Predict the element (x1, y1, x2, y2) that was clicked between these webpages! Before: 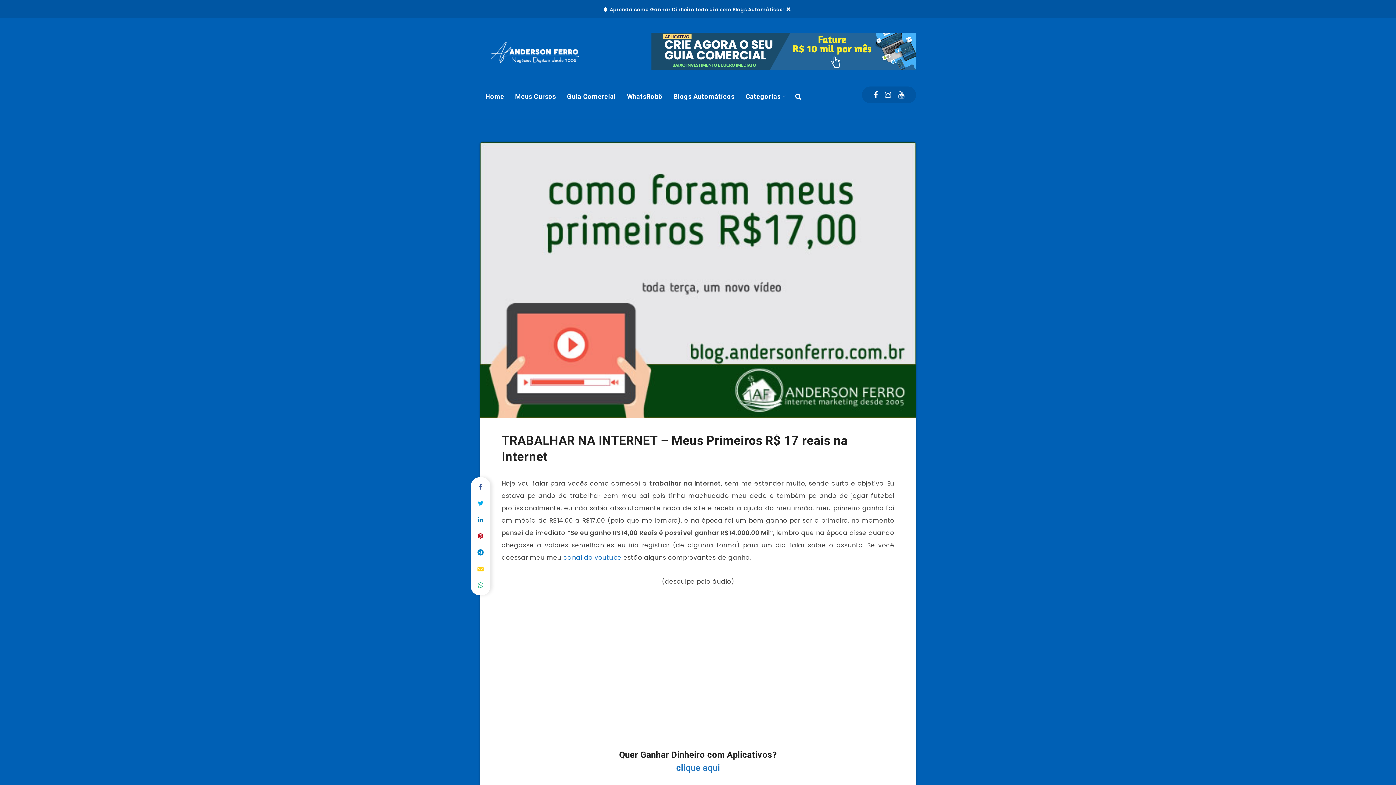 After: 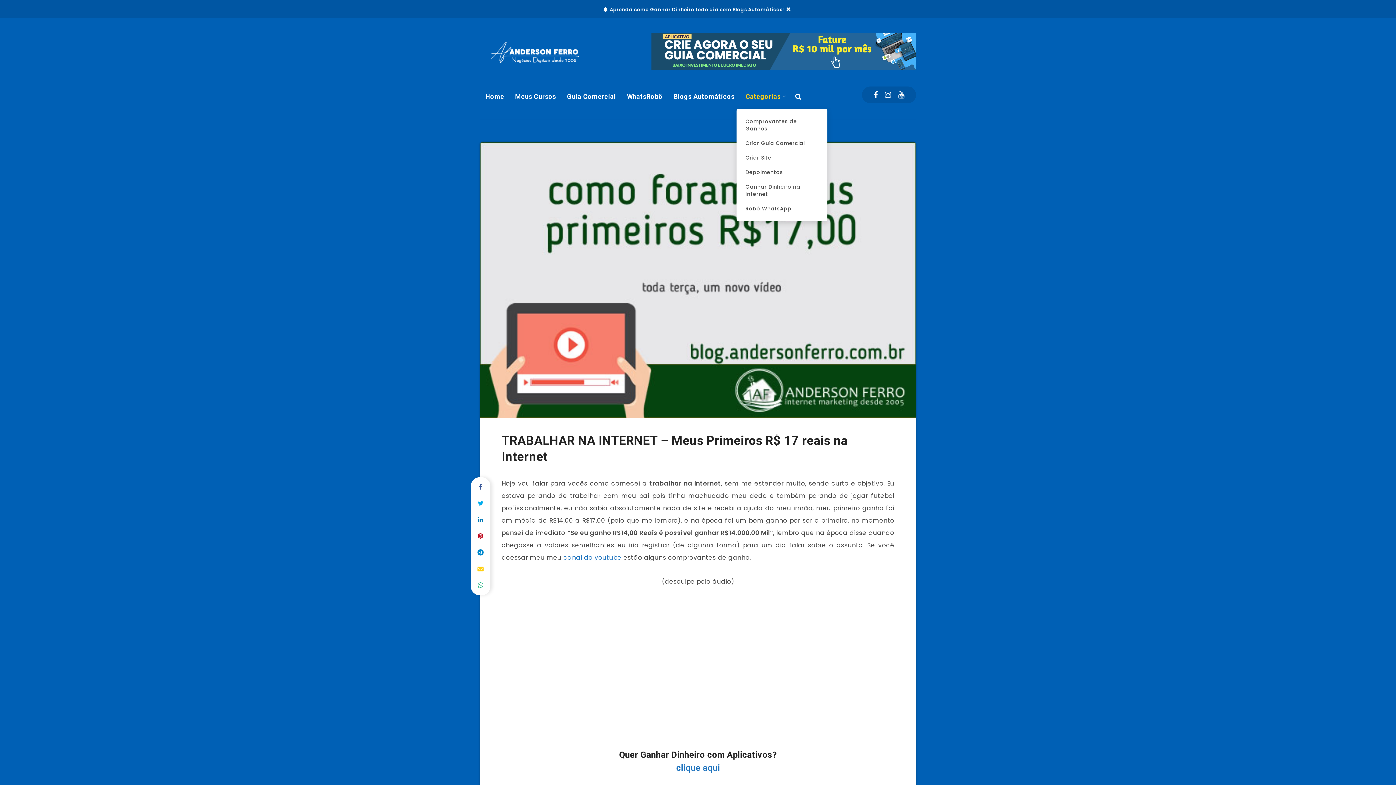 Action: bbox: (745, 91, 780, 101) label: Categorias